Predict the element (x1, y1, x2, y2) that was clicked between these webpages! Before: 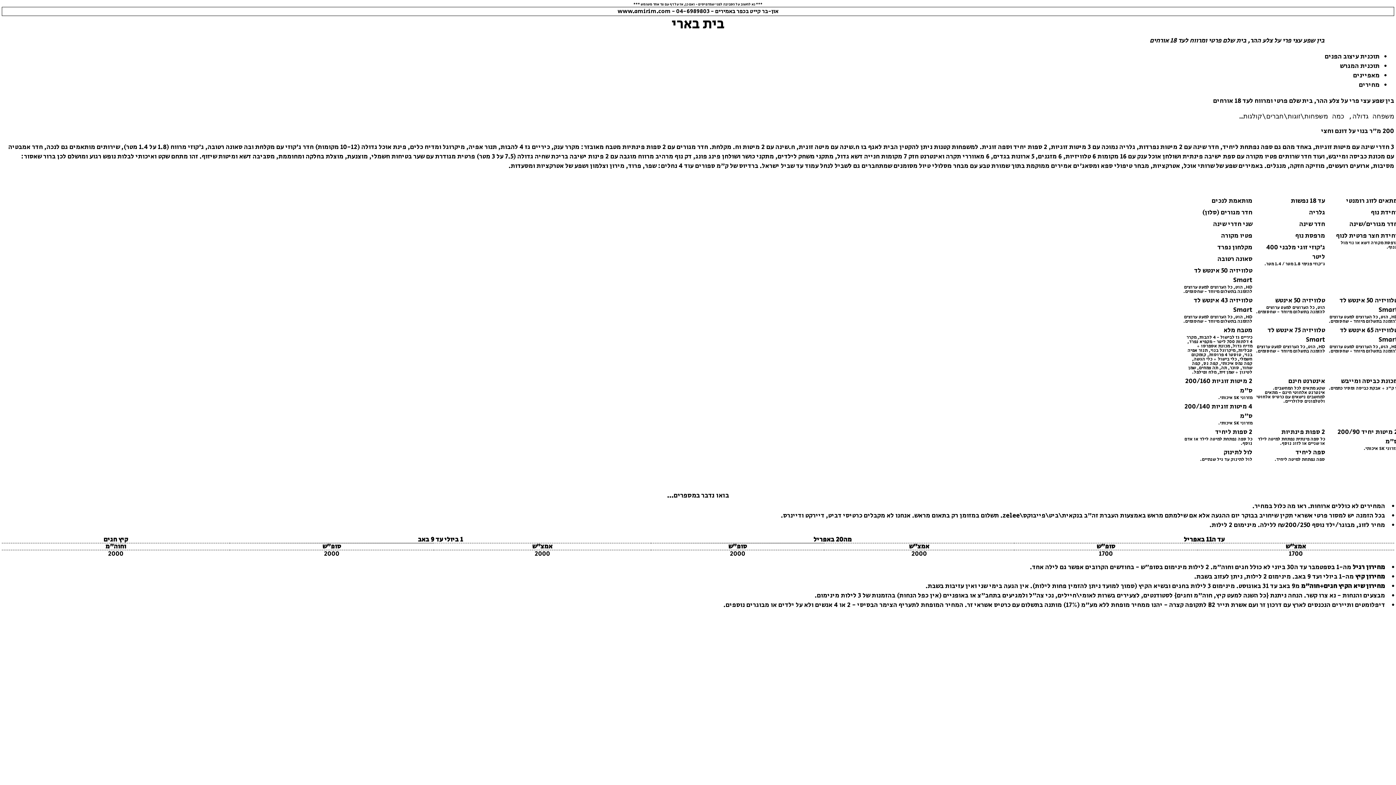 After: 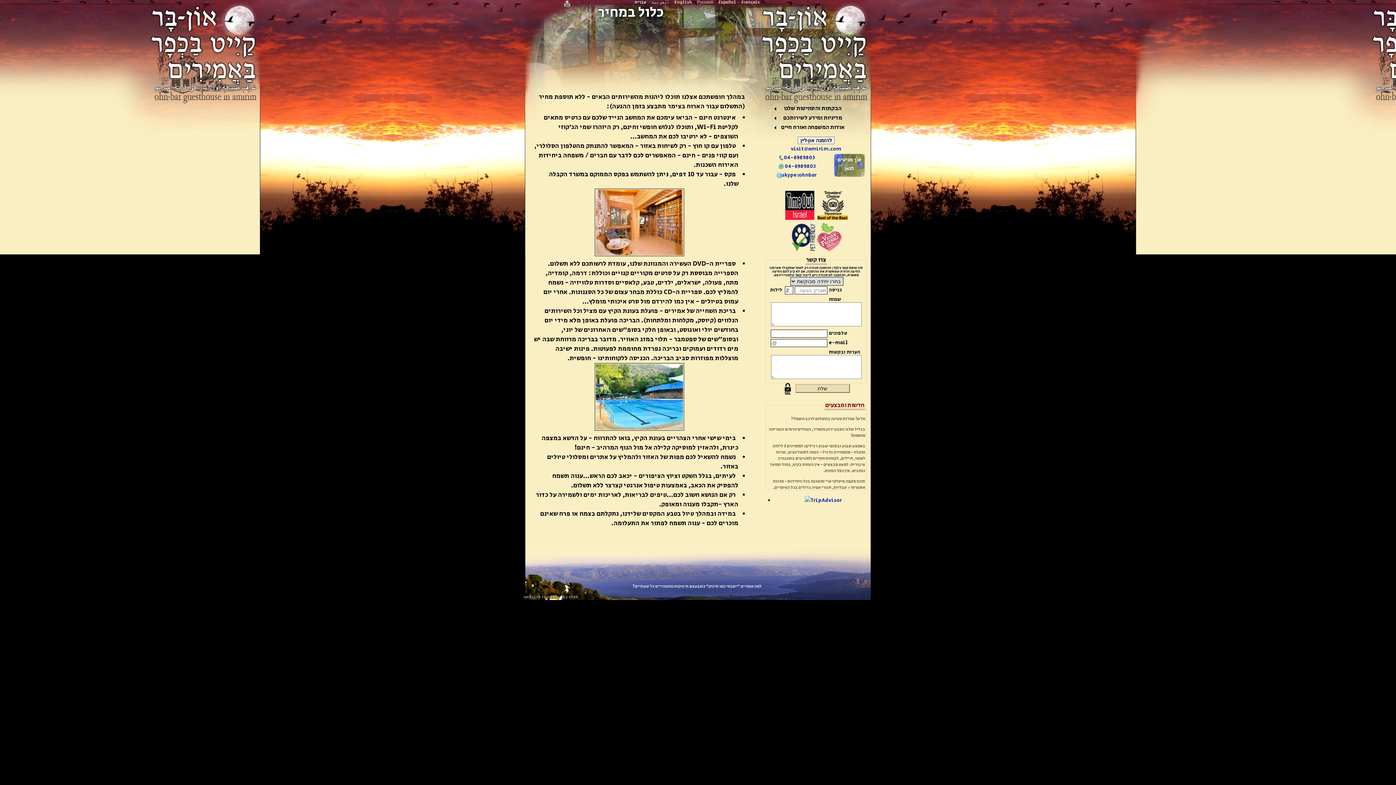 Action: bbox: (1254, 501, 1296, 511) label: מה כלול במחיר